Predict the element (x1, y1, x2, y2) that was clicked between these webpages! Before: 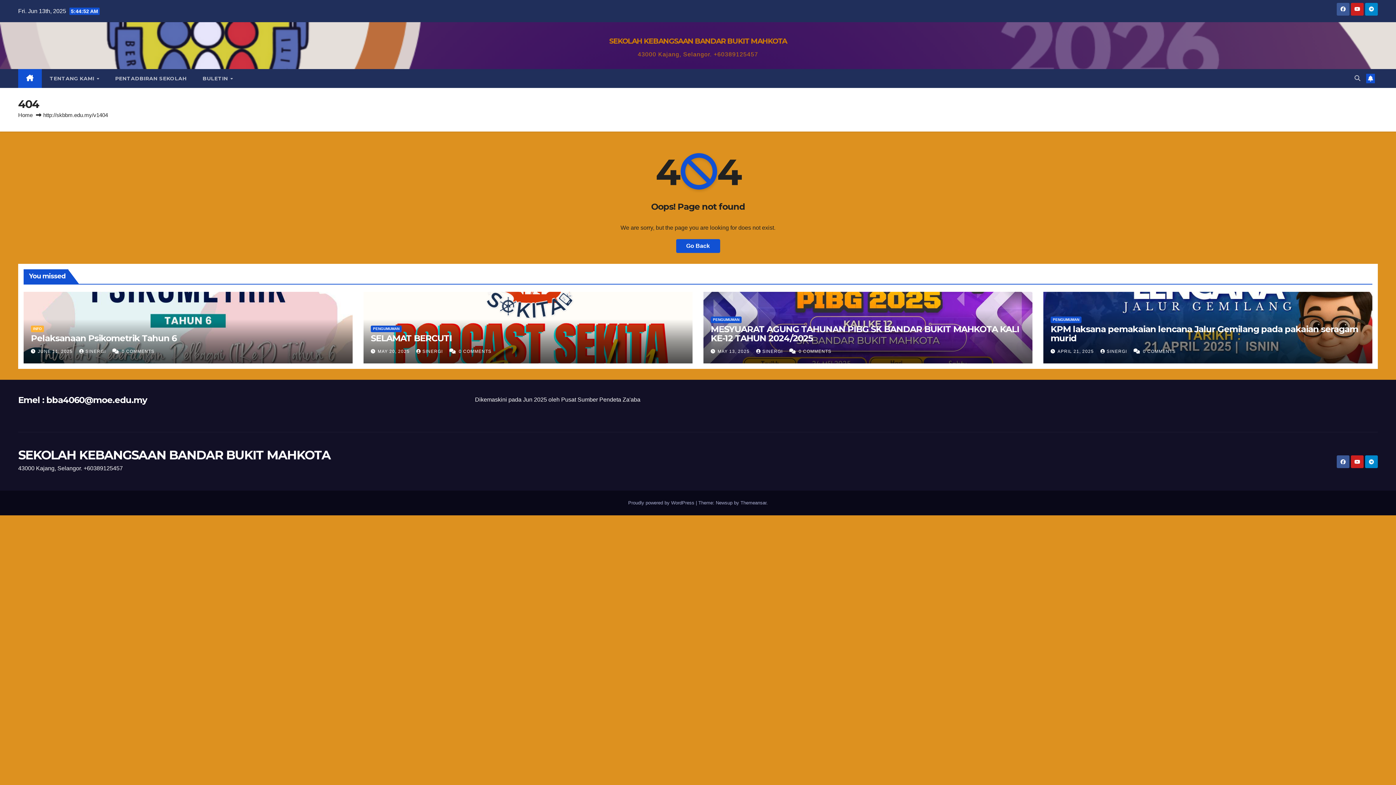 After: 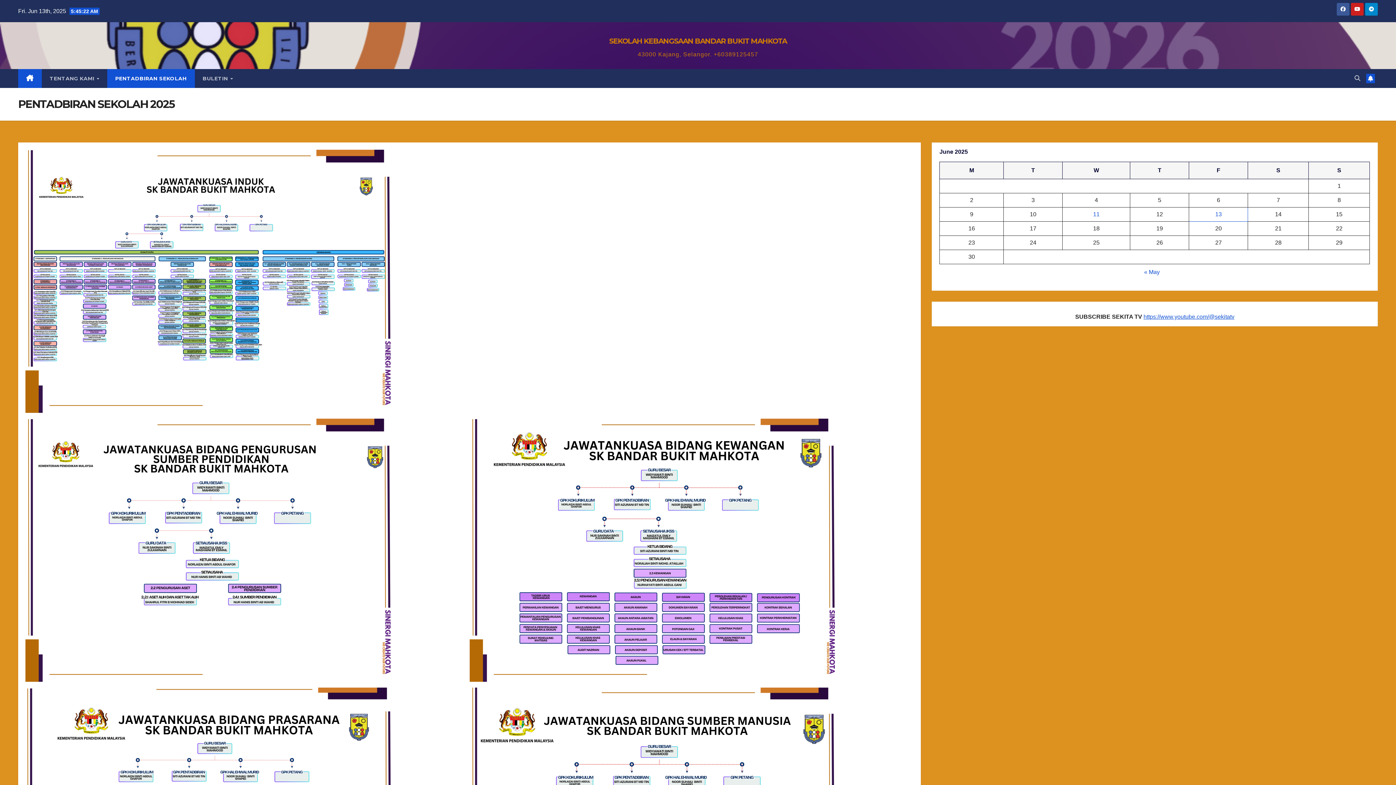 Action: bbox: (107, 69, 194, 88) label: PENTADBIRAN SEKOLAH